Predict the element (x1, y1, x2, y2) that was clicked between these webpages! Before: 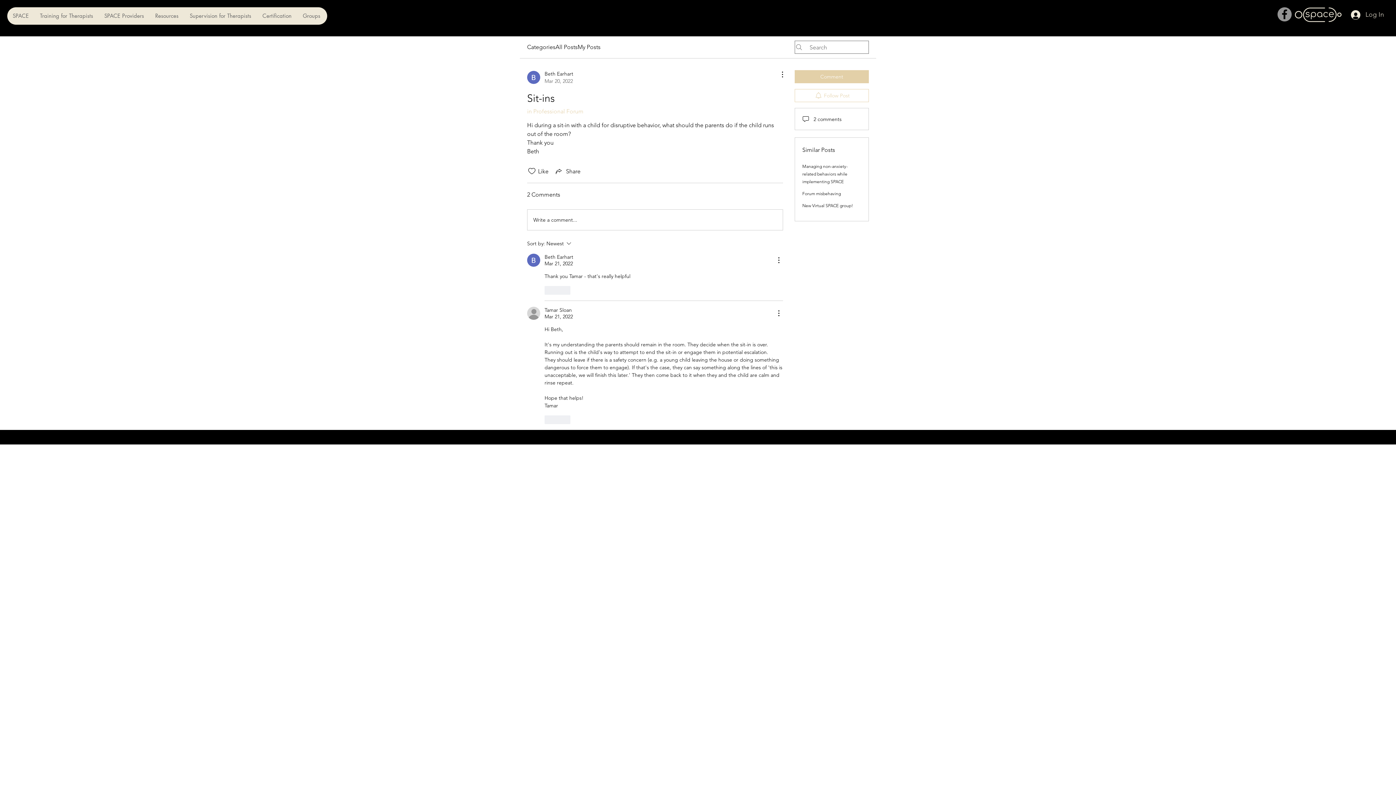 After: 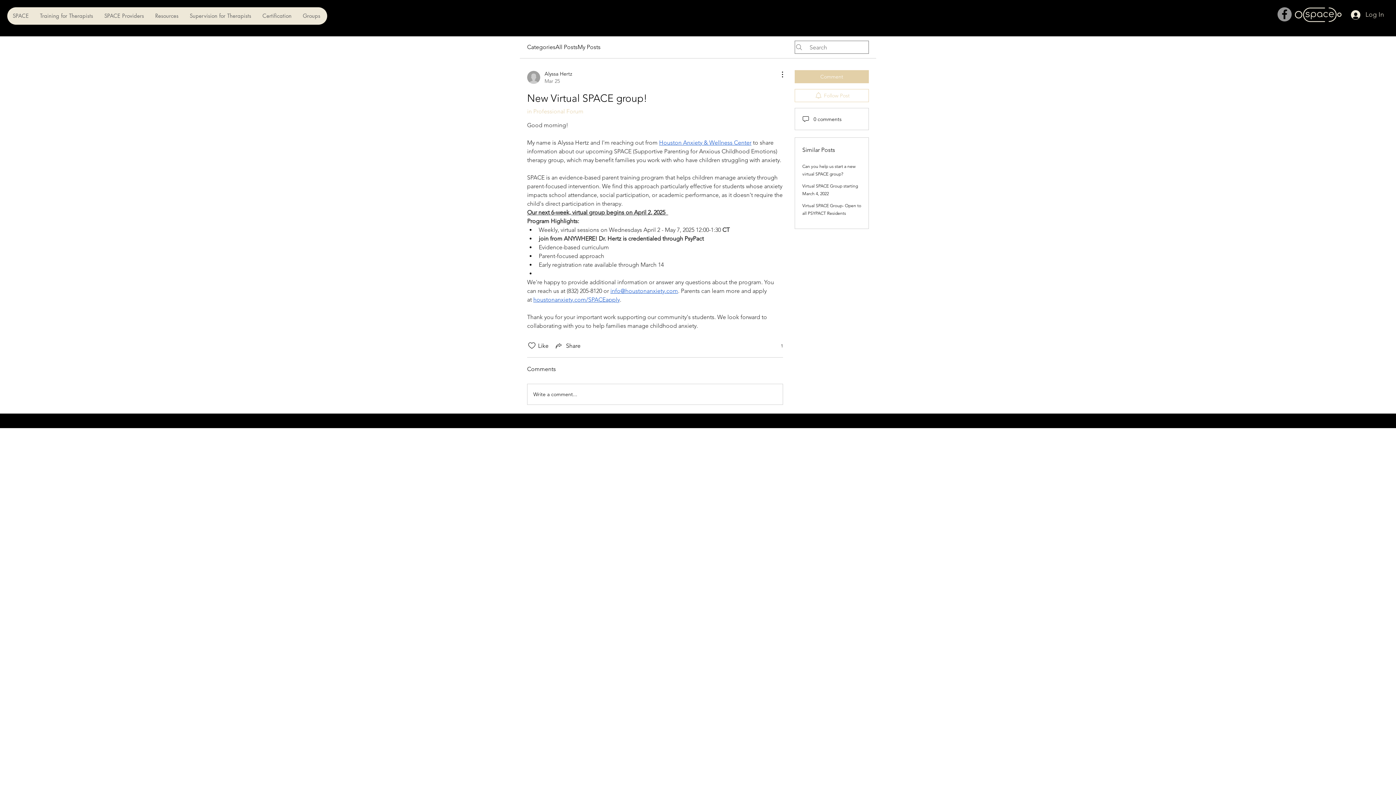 Action: label: New Virtual SPACE group! bbox: (802, 202, 853, 208)